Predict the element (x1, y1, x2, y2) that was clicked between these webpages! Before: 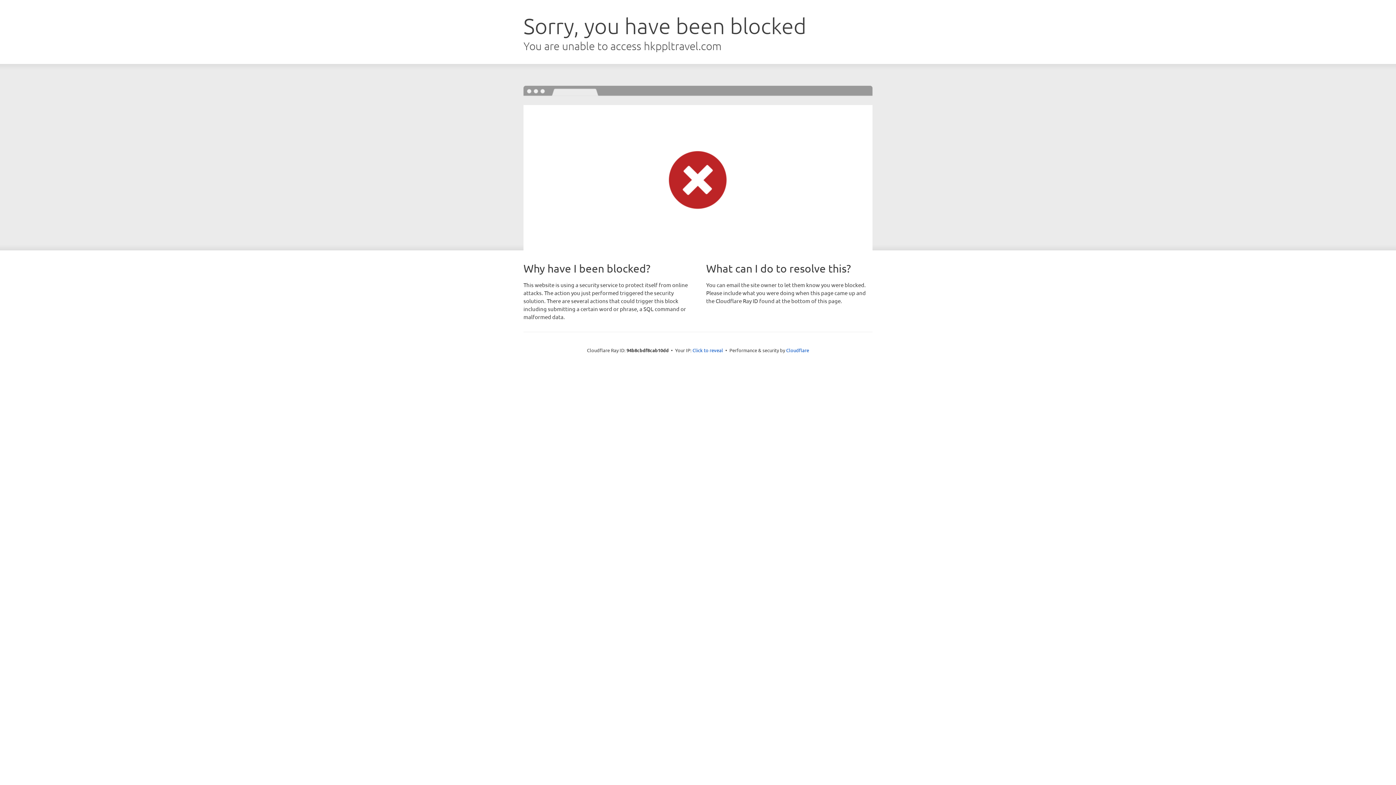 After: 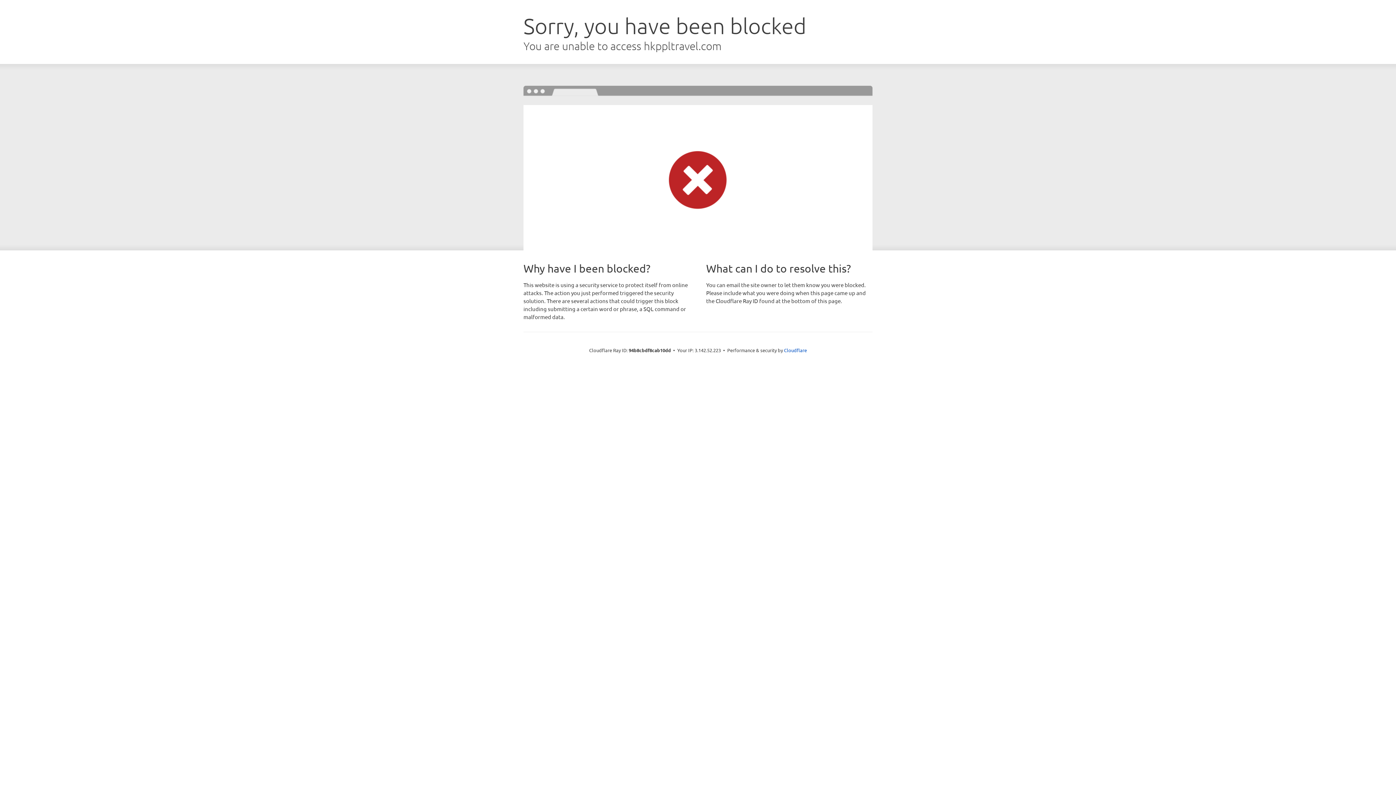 Action: label: Click to reveal bbox: (692, 346, 723, 353)